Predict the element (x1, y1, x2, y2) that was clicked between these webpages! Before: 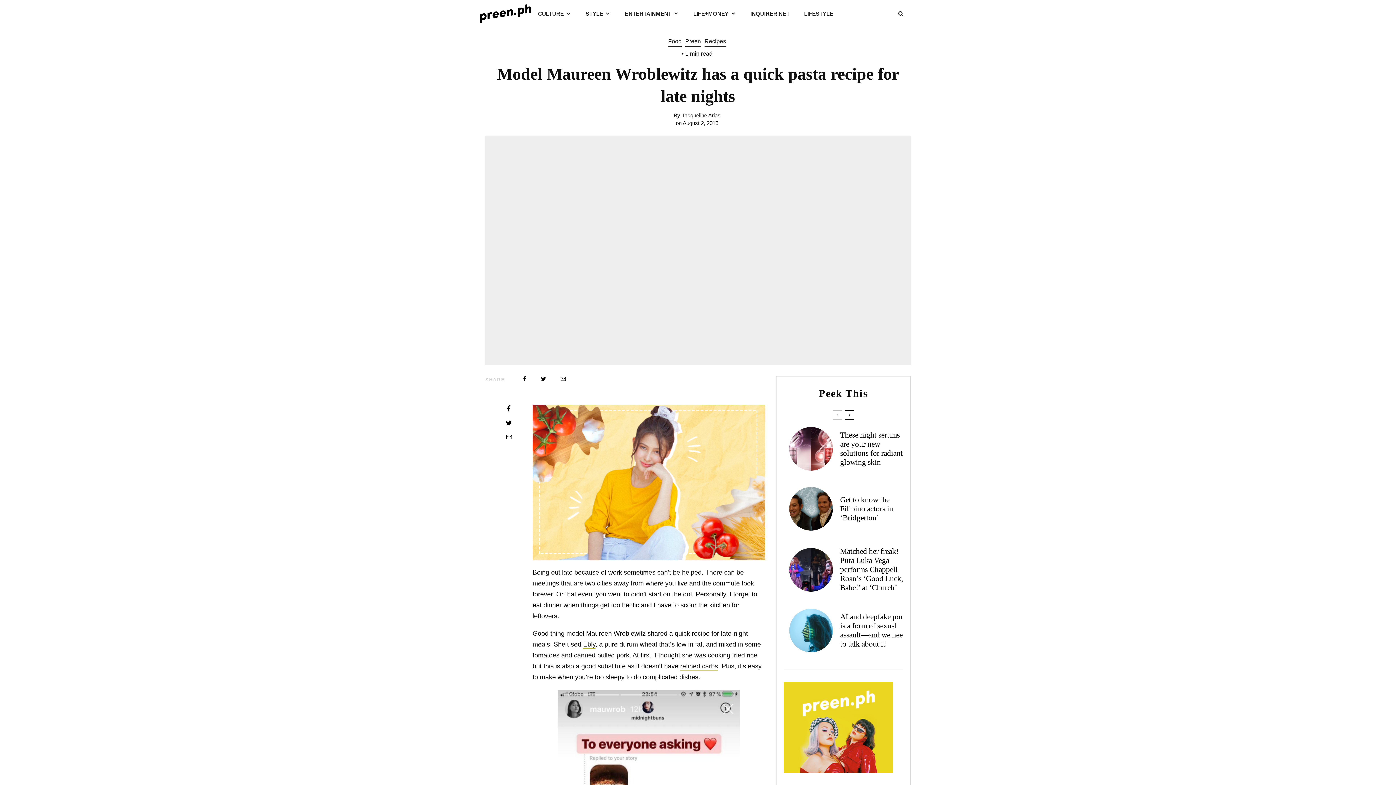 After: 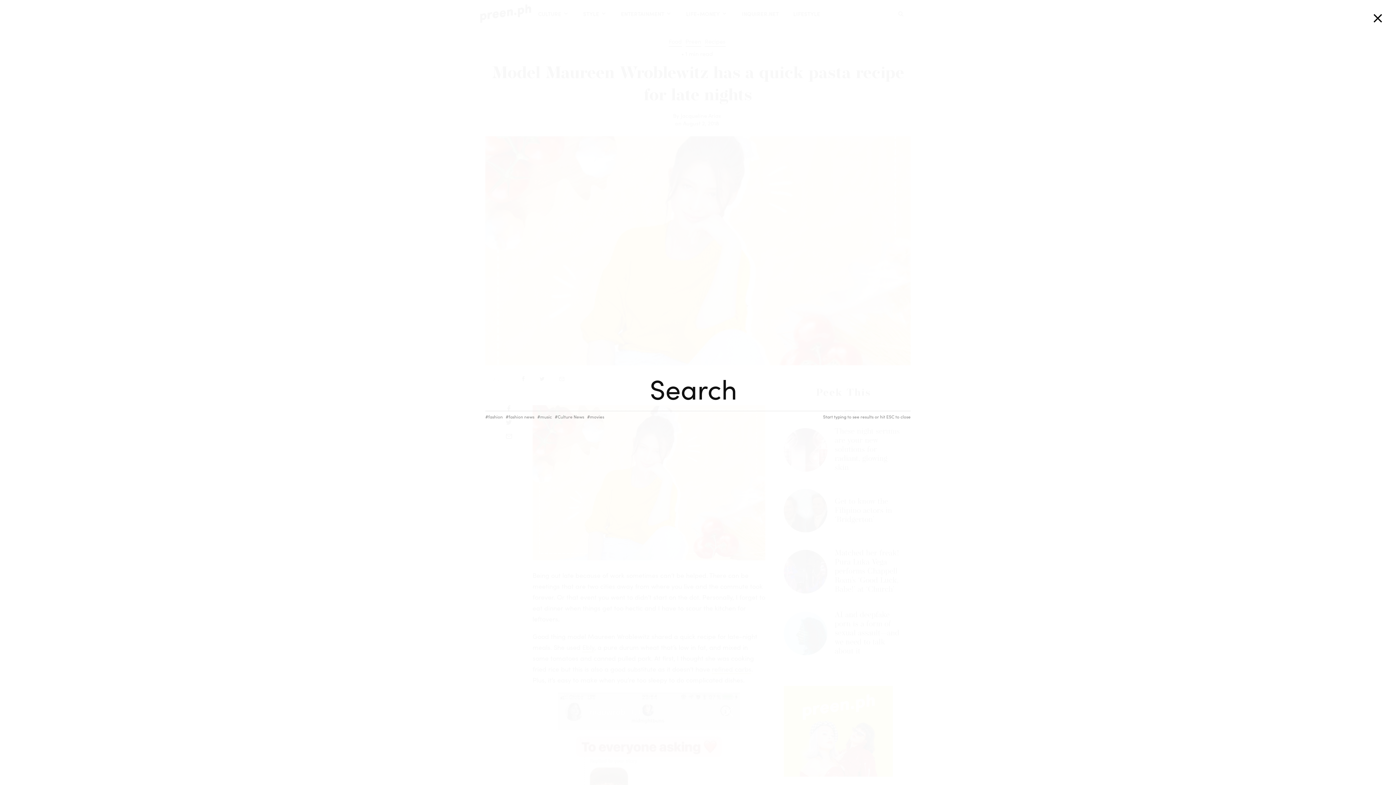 Action: bbox: (891, 0, 910, 25)